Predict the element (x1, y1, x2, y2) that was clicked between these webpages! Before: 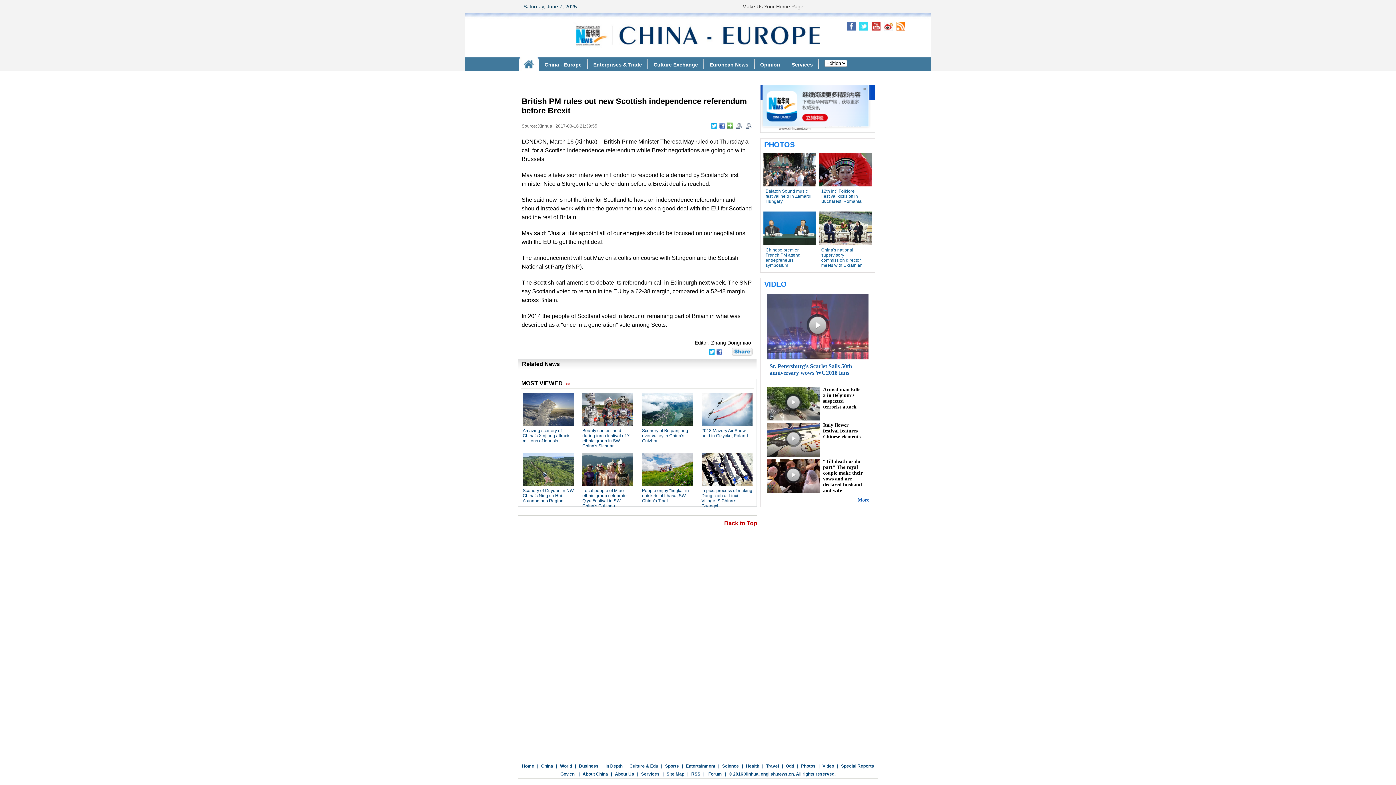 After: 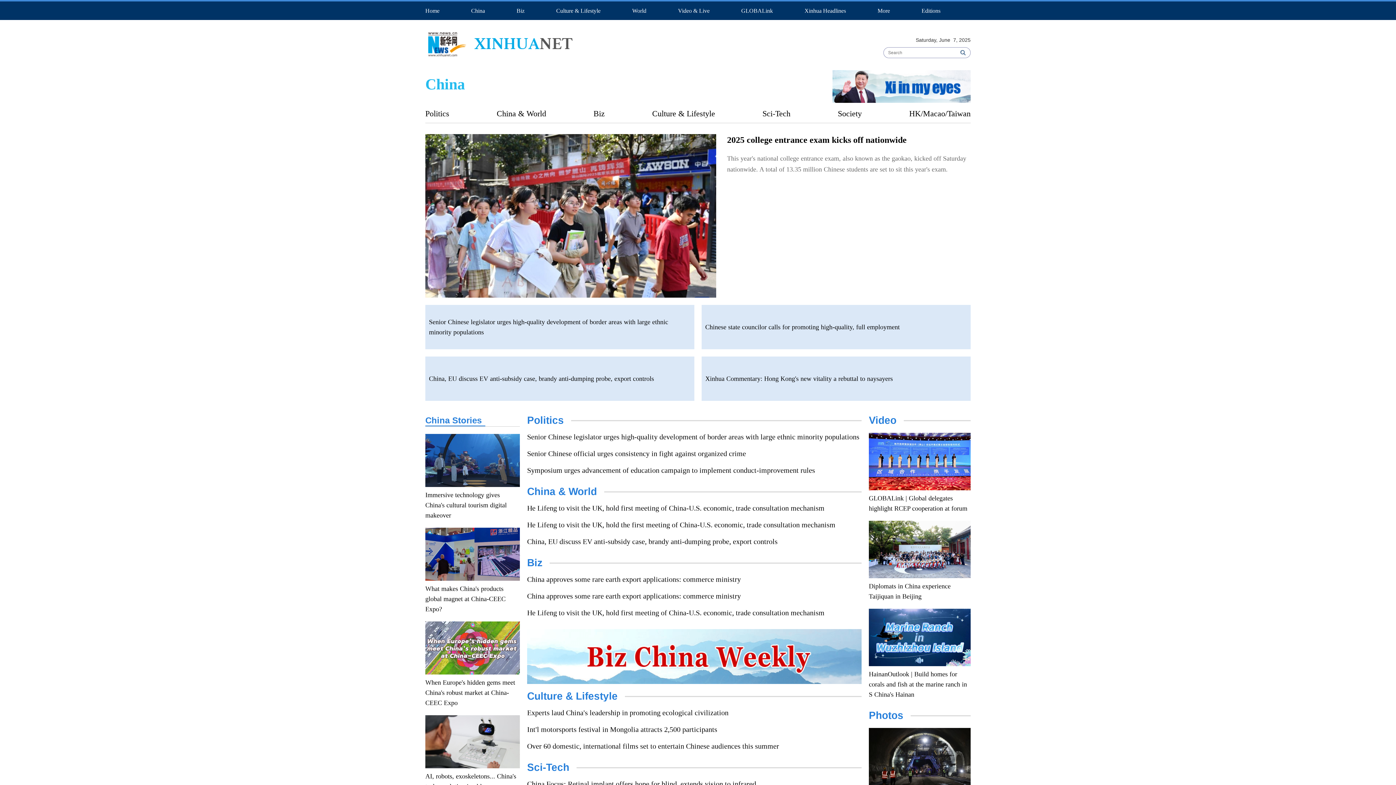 Action: label: China bbox: (541, 764, 553, 769)